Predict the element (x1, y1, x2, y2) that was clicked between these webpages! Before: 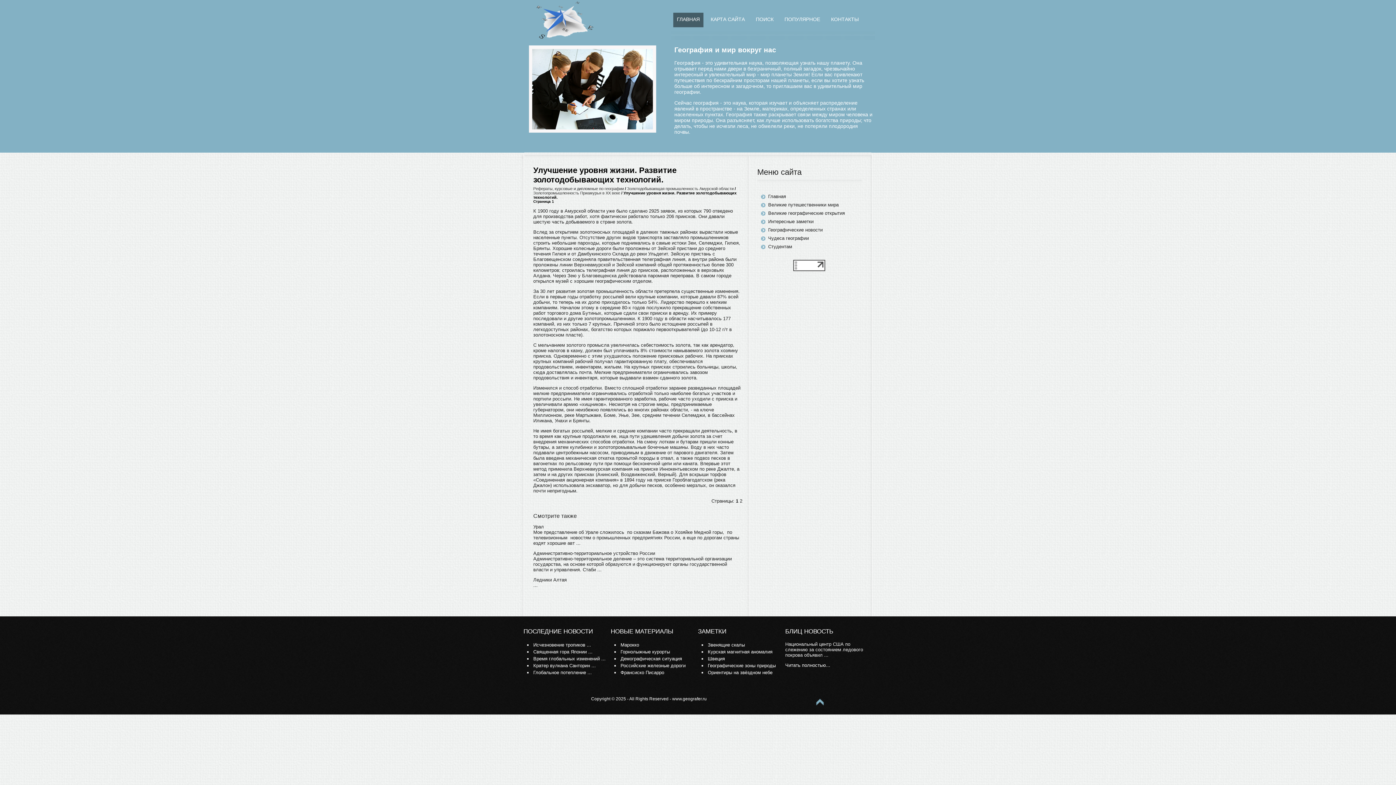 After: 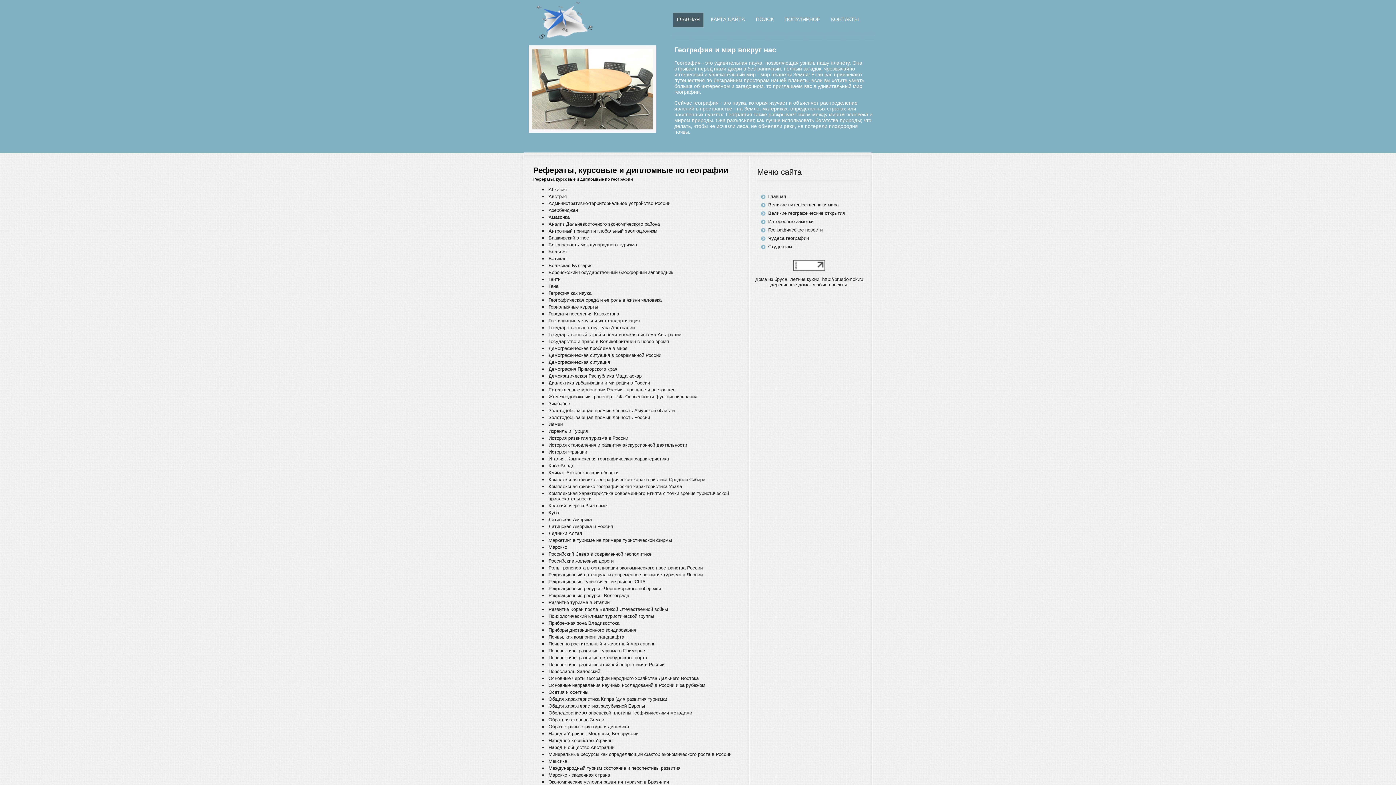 Action: label: Студентам bbox: (761, 244, 792, 249)